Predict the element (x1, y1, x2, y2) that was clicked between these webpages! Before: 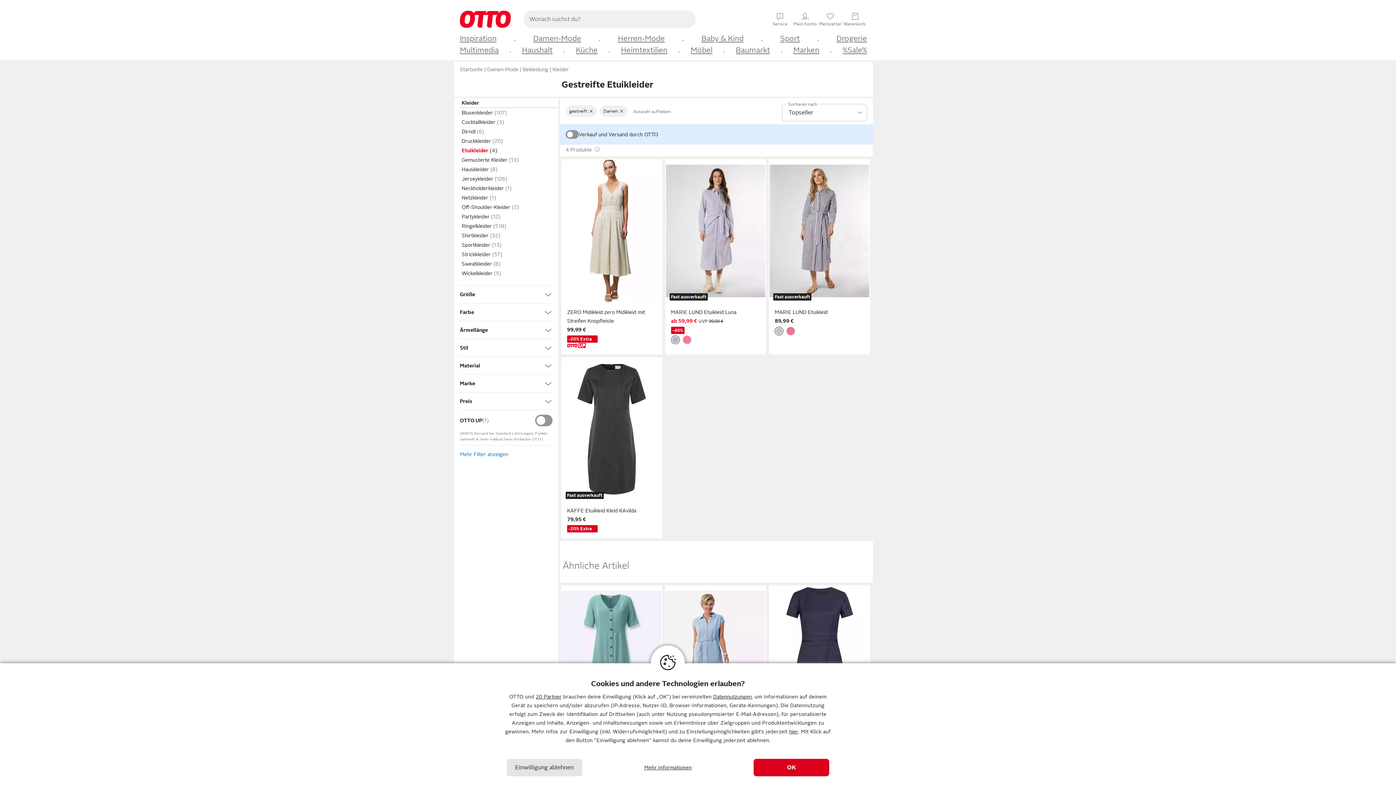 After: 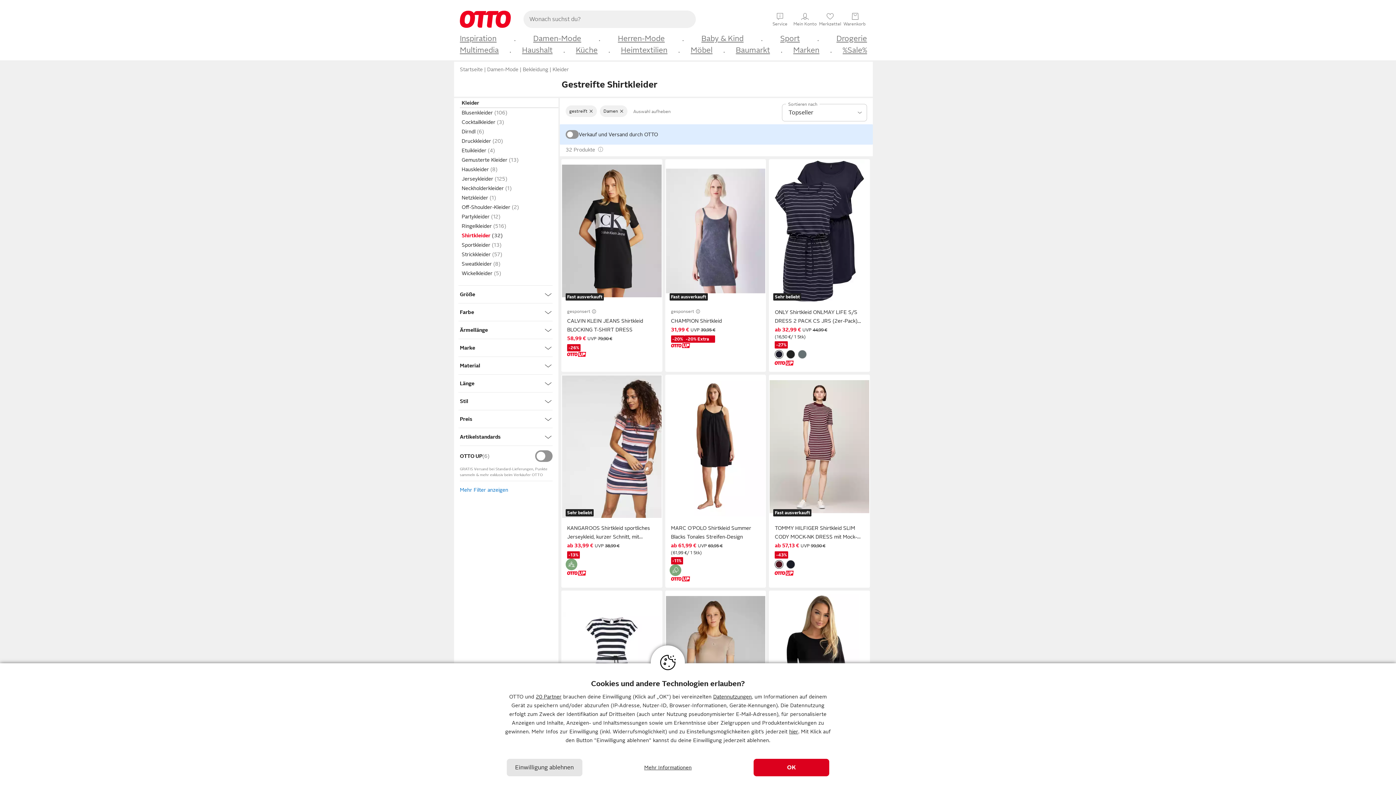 Action: label: Shirtkleider bbox: (460, 230, 558, 240)